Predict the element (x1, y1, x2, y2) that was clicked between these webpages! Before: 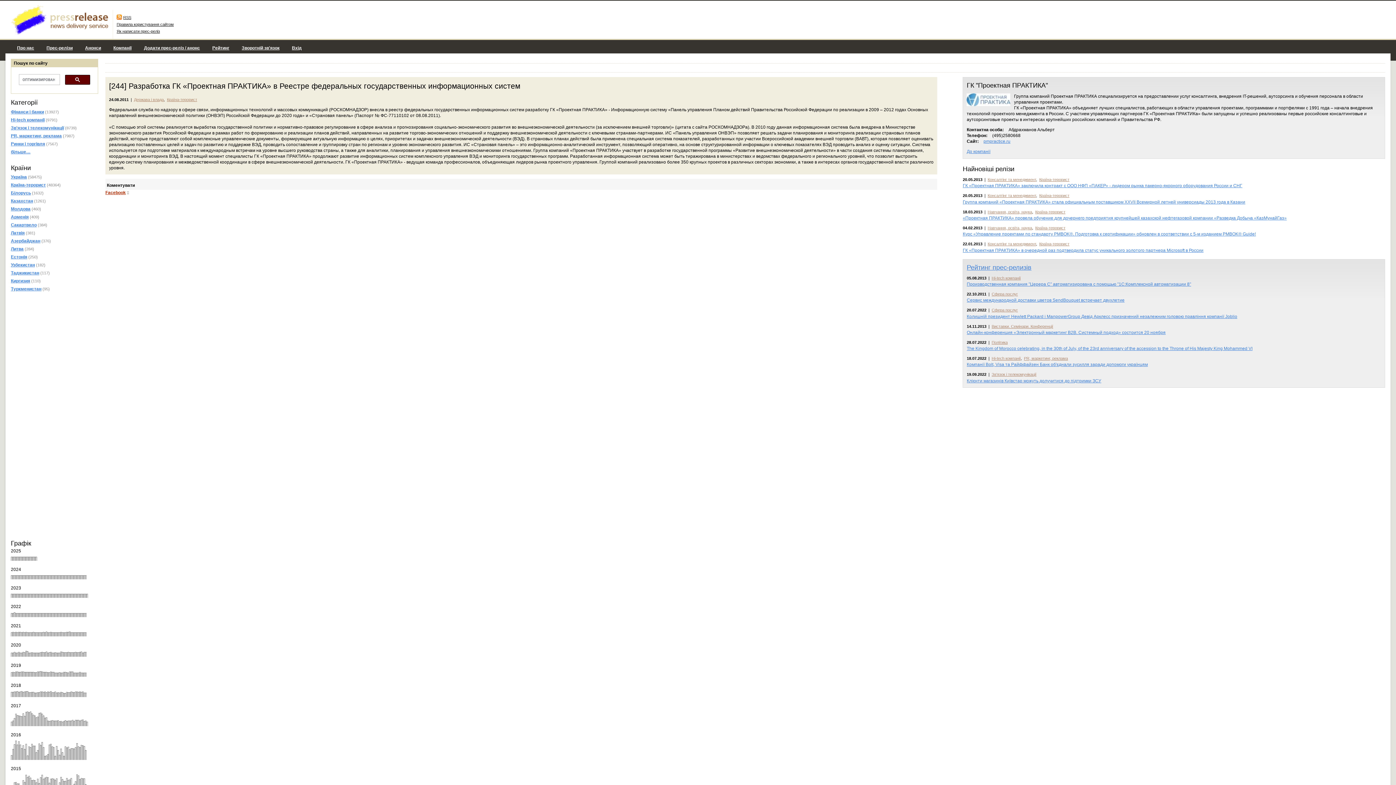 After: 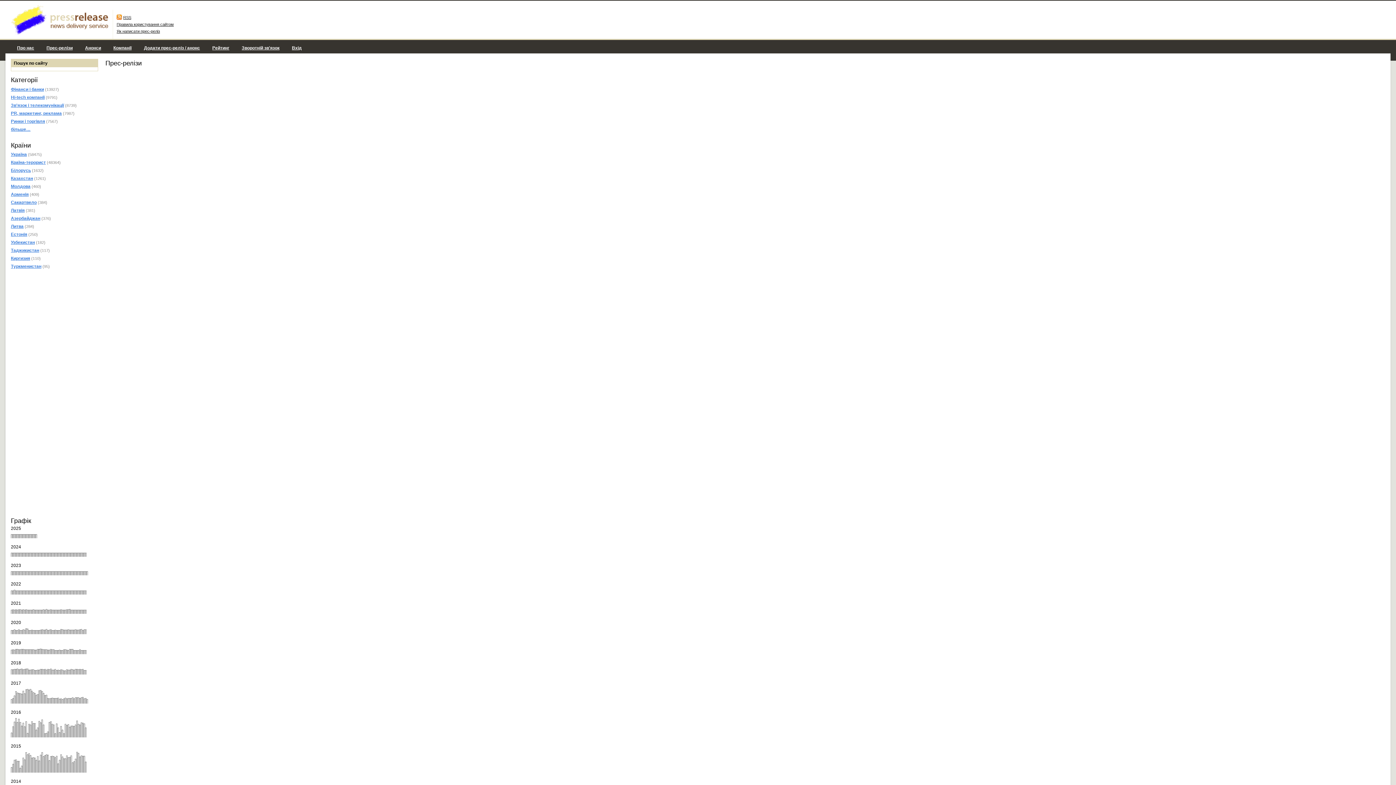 Action: bbox: (13, 556, 15, 562)